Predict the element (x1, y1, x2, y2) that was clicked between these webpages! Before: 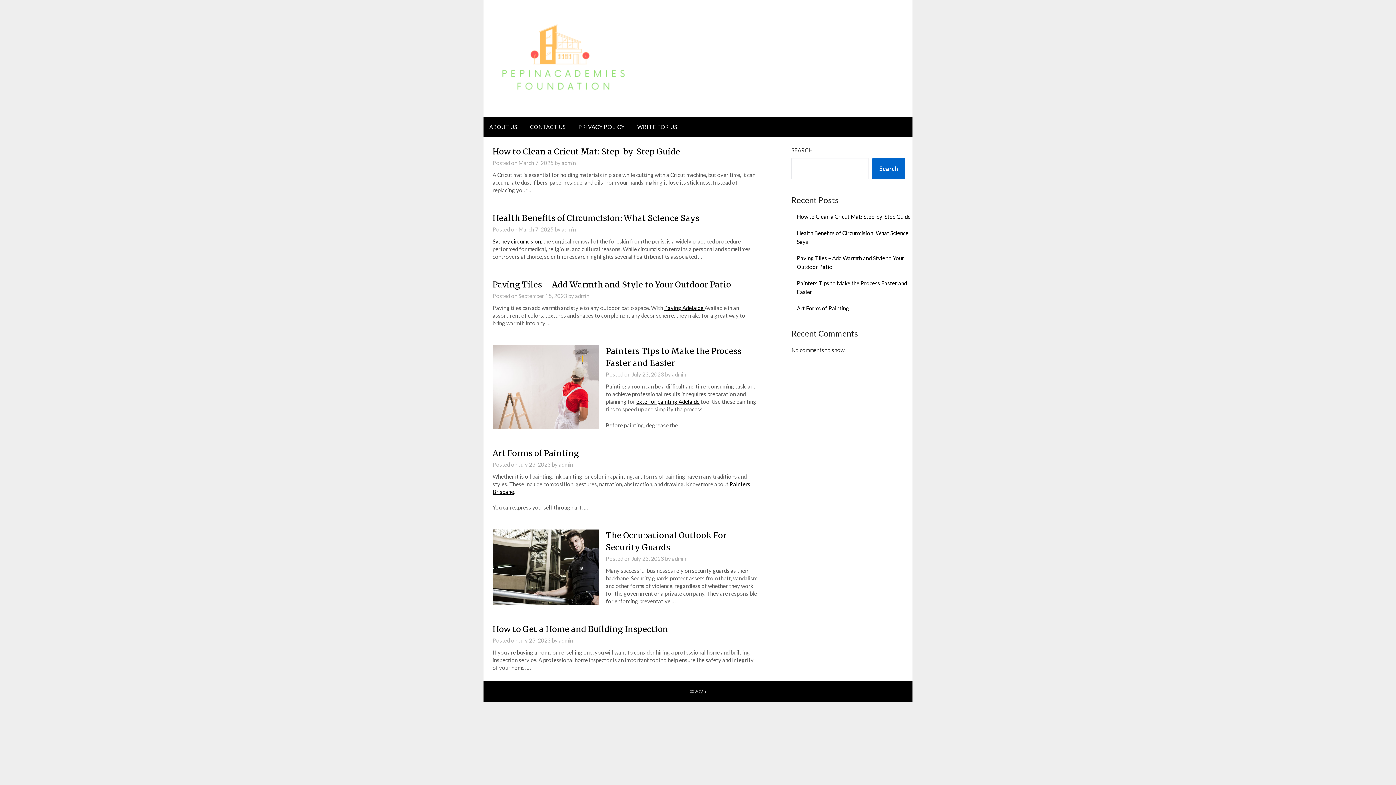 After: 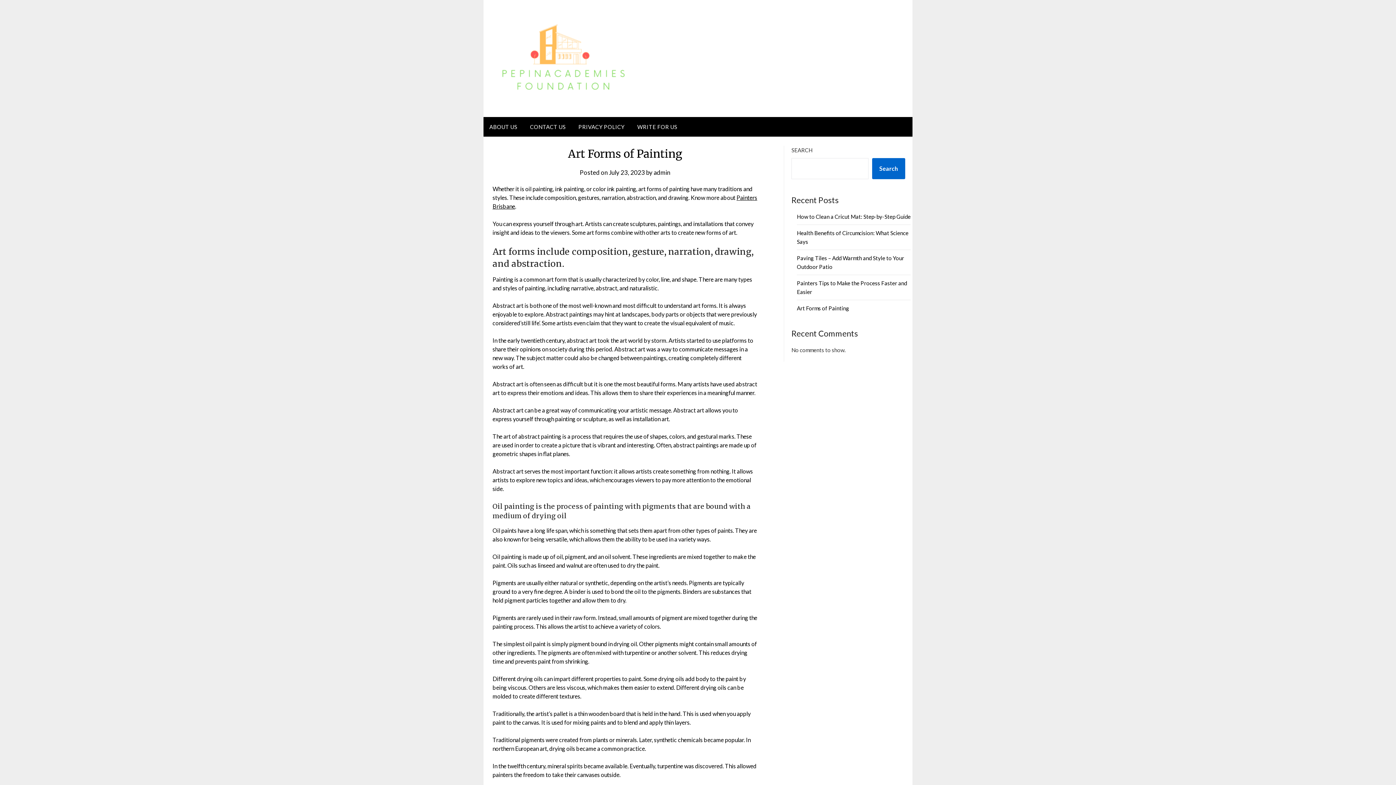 Action: bbox: (492, 448, 579, 458) label: Art Forms of Painting